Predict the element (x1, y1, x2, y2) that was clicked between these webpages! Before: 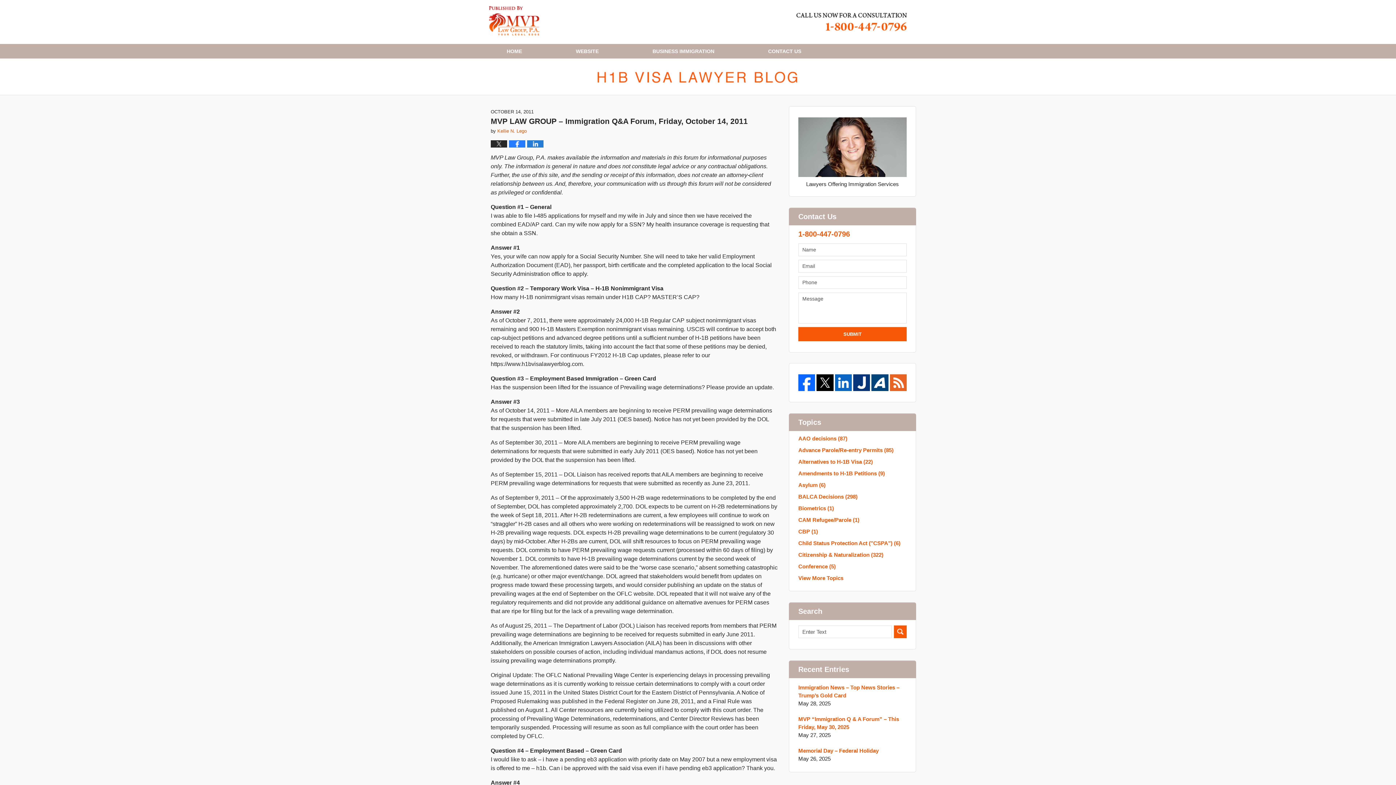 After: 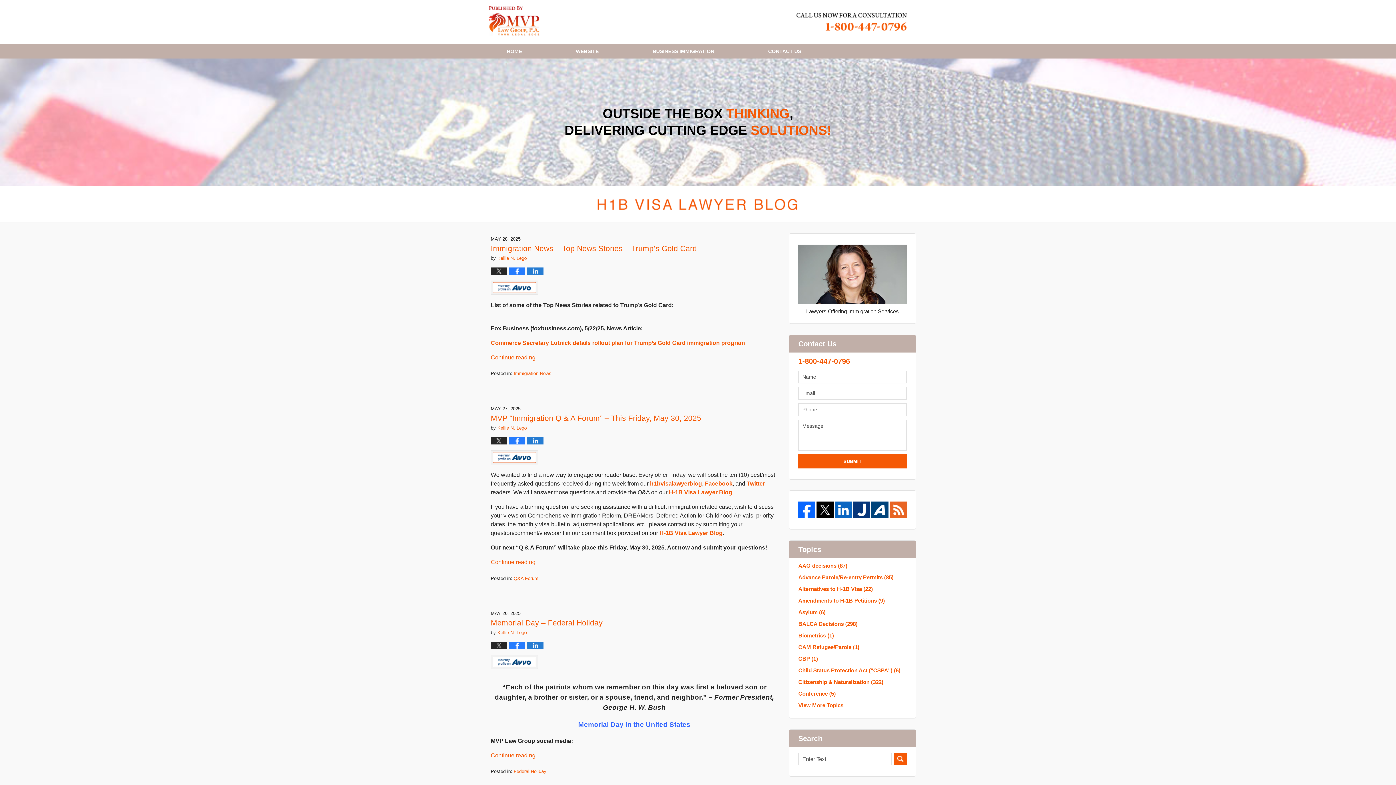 Action: label: H1B Visa Lawyer Blog bbox: (489, 6, 539, 35)